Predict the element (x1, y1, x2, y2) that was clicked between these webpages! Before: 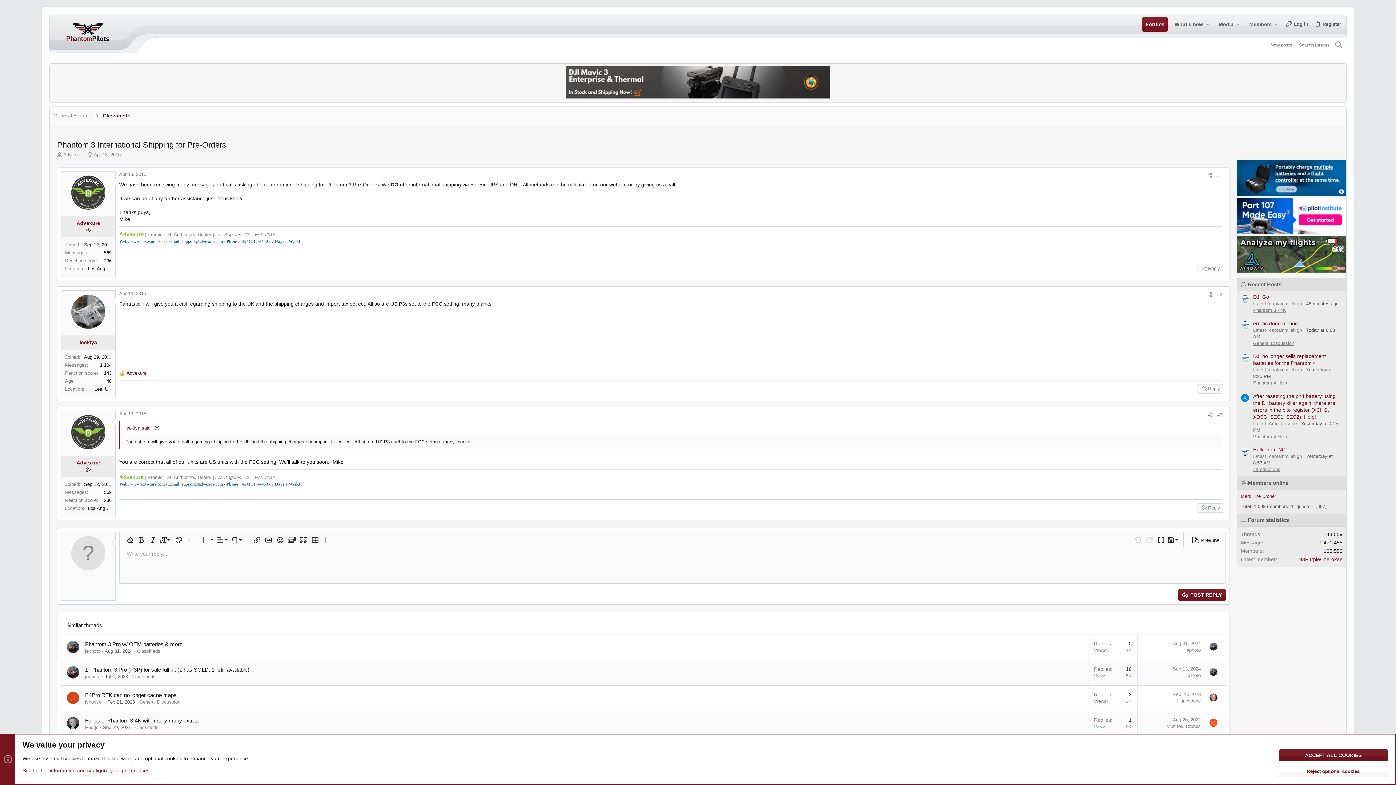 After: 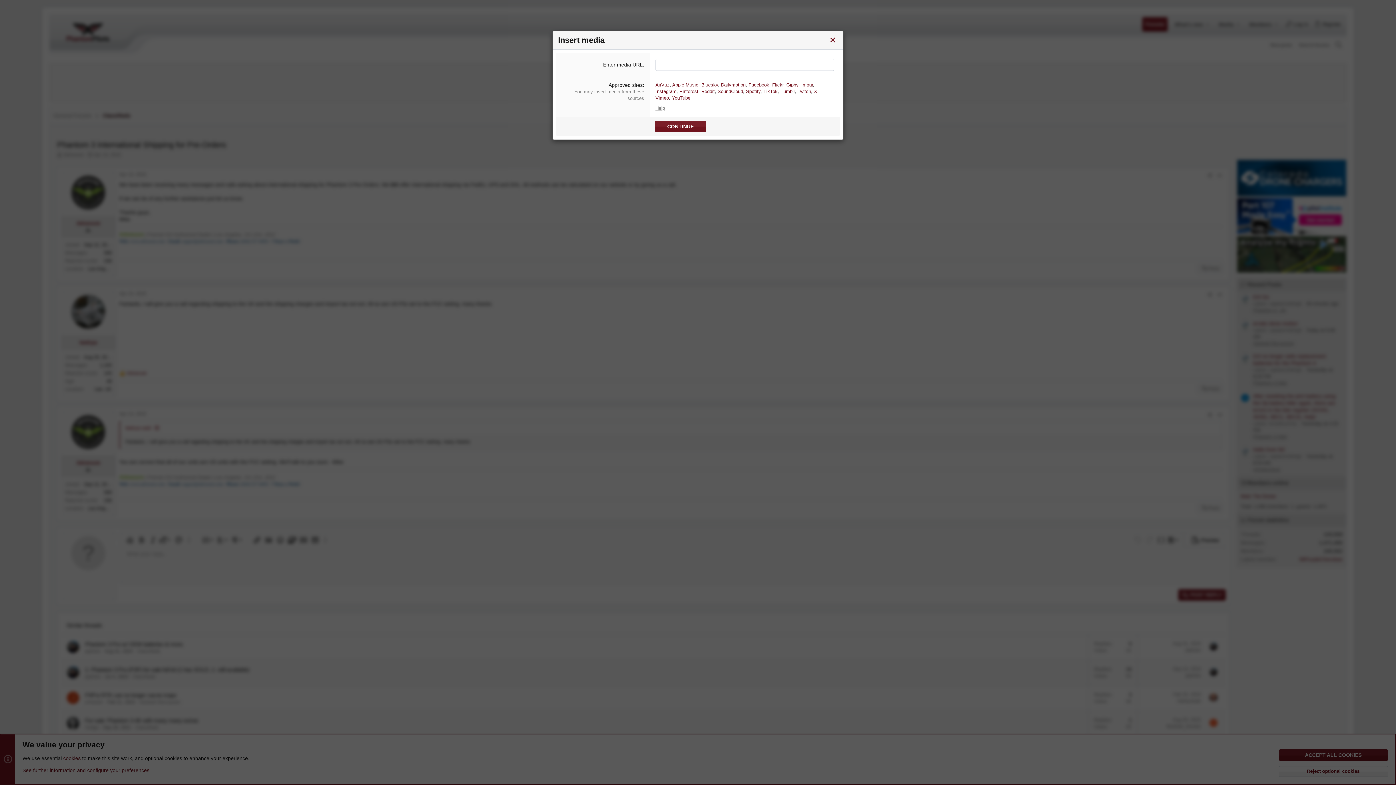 Action: bbox: (286, 534, 297, 546) label: Media